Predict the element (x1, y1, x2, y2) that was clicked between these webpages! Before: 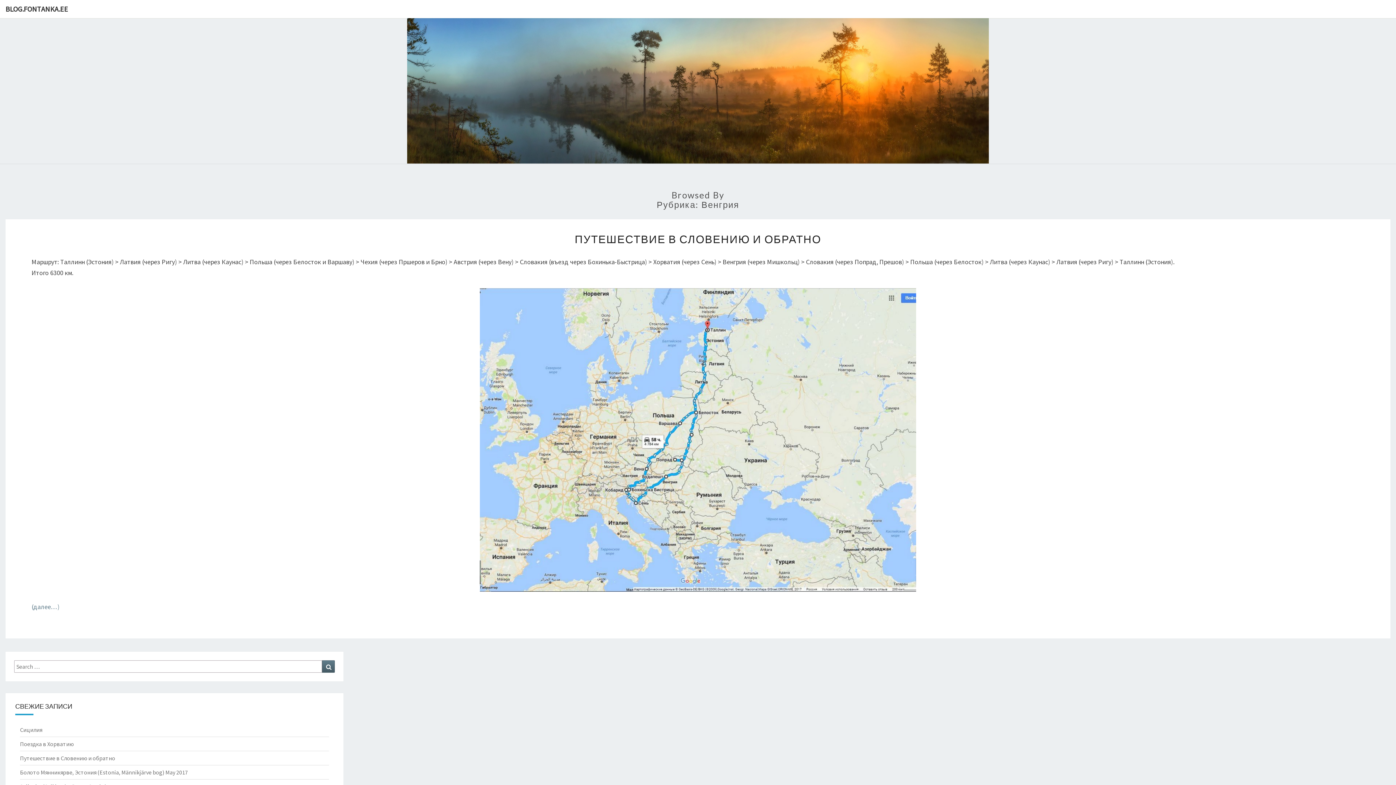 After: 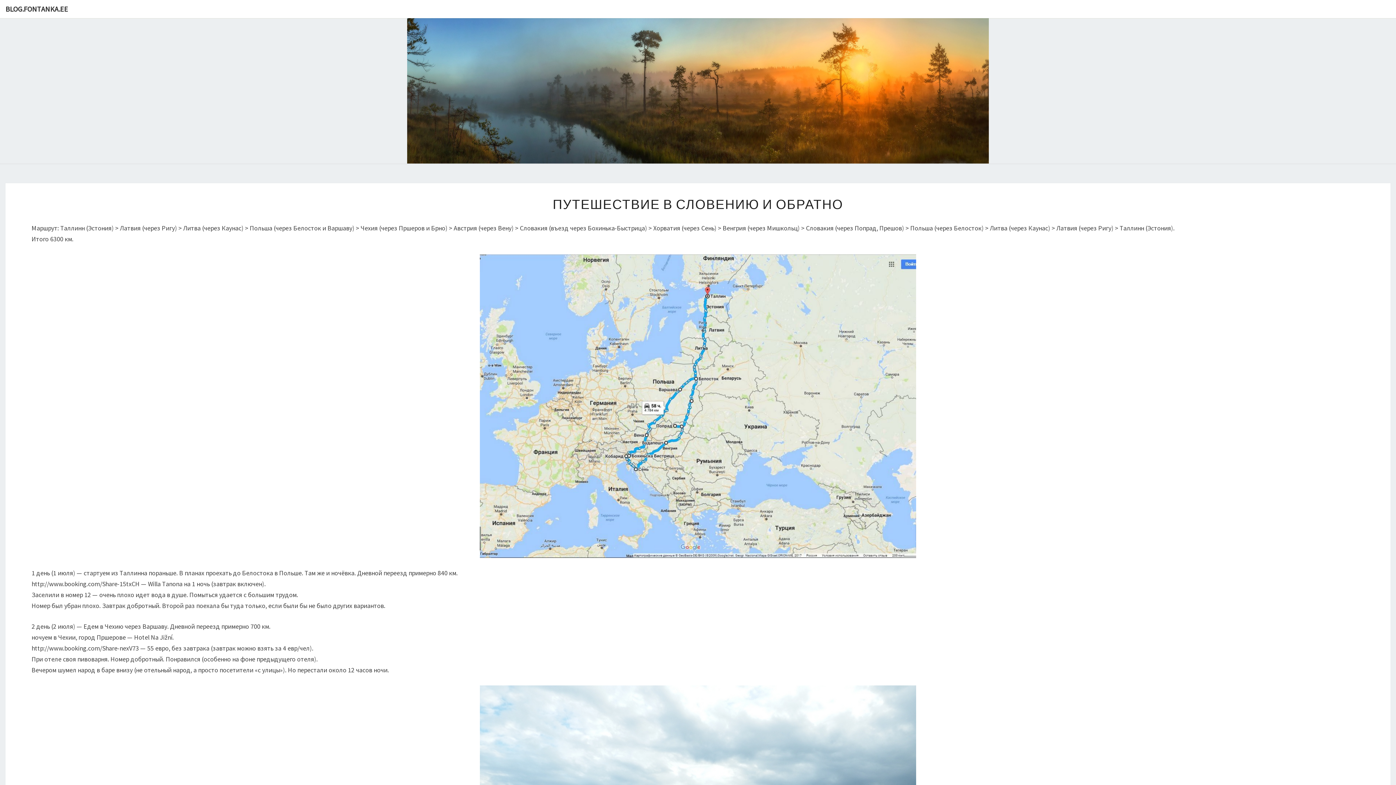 Action: label: ПУТЕШЕСТВИЕ В СЛОВЕНИЮ И ОБРАТНО bbox: (574, 232, 821, 245)